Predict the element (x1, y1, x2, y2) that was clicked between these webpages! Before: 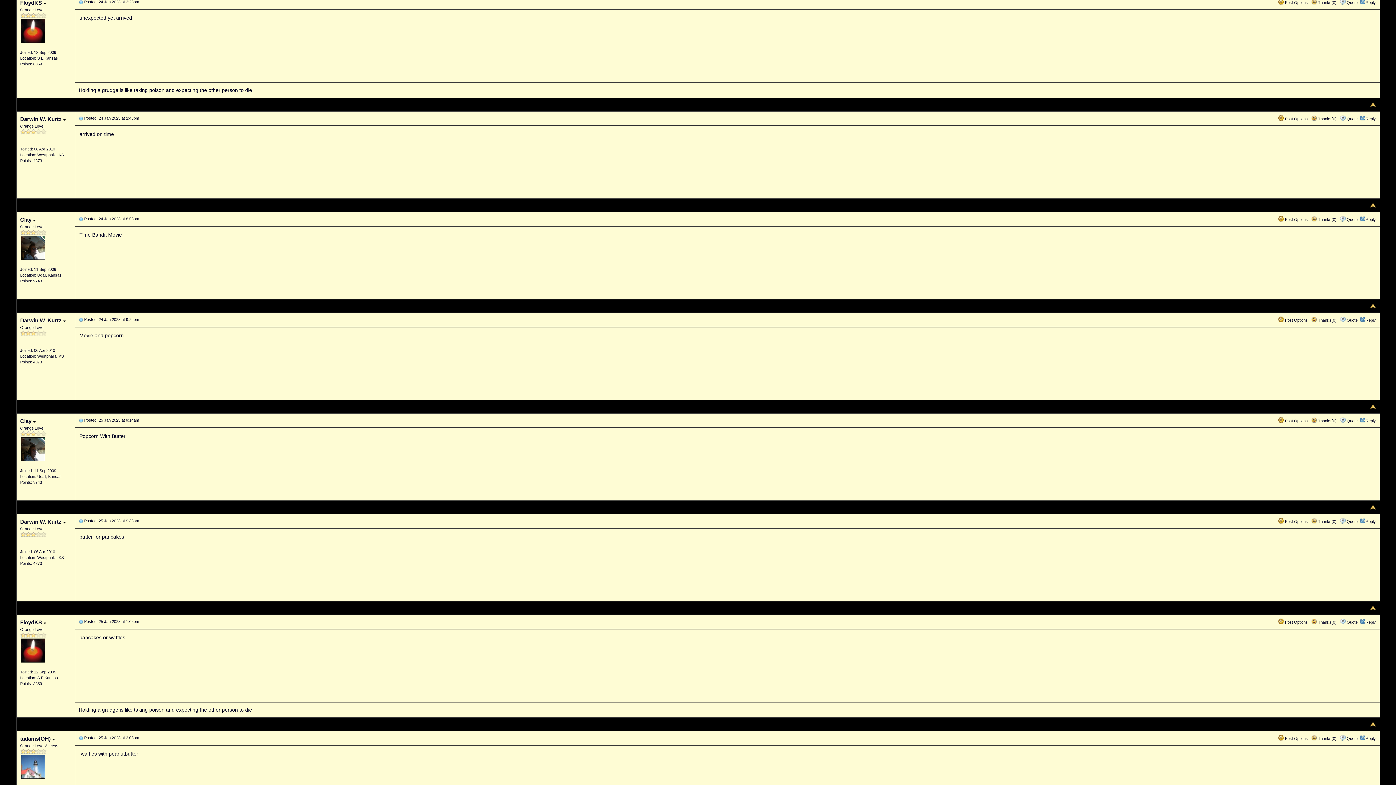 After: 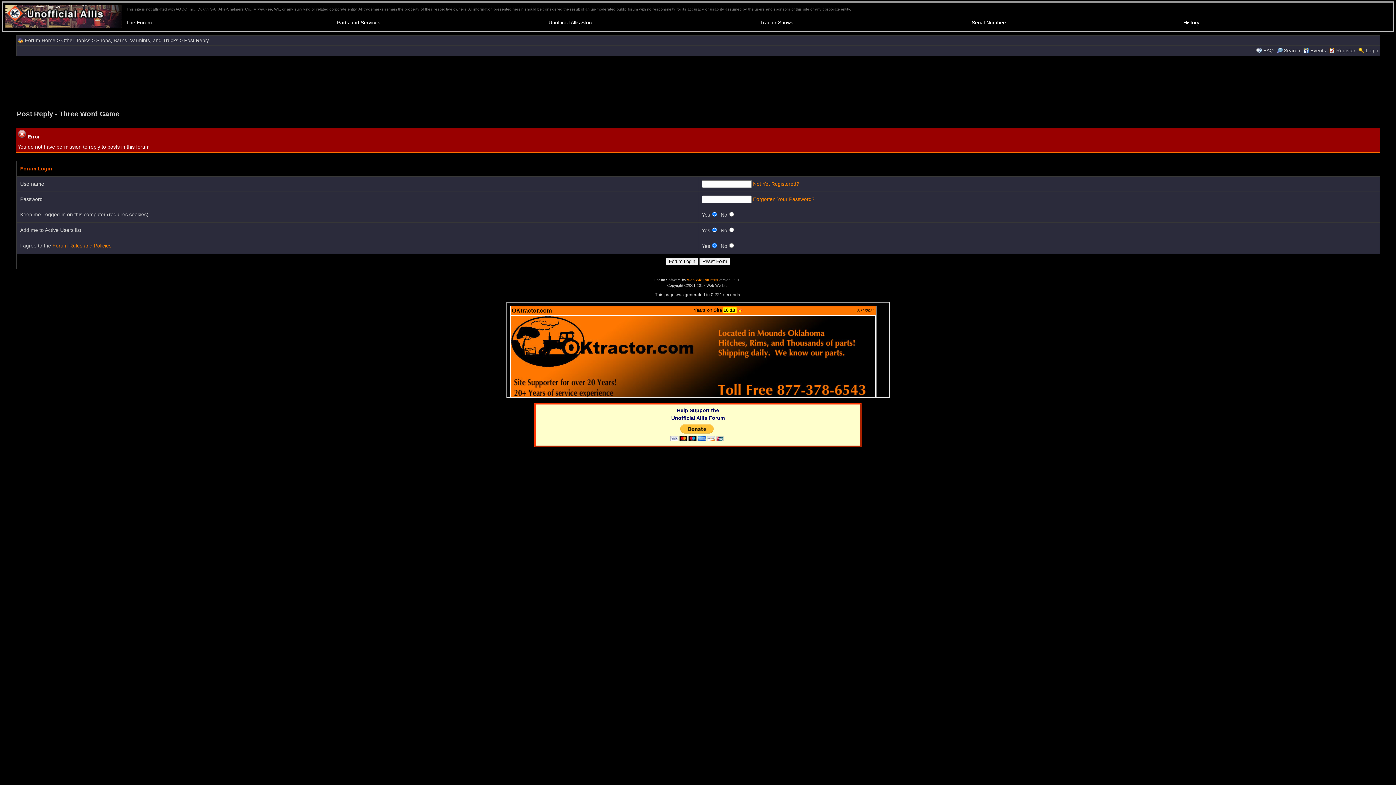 Action: bbox: (1347, 620, 1358, 624) label: Quote